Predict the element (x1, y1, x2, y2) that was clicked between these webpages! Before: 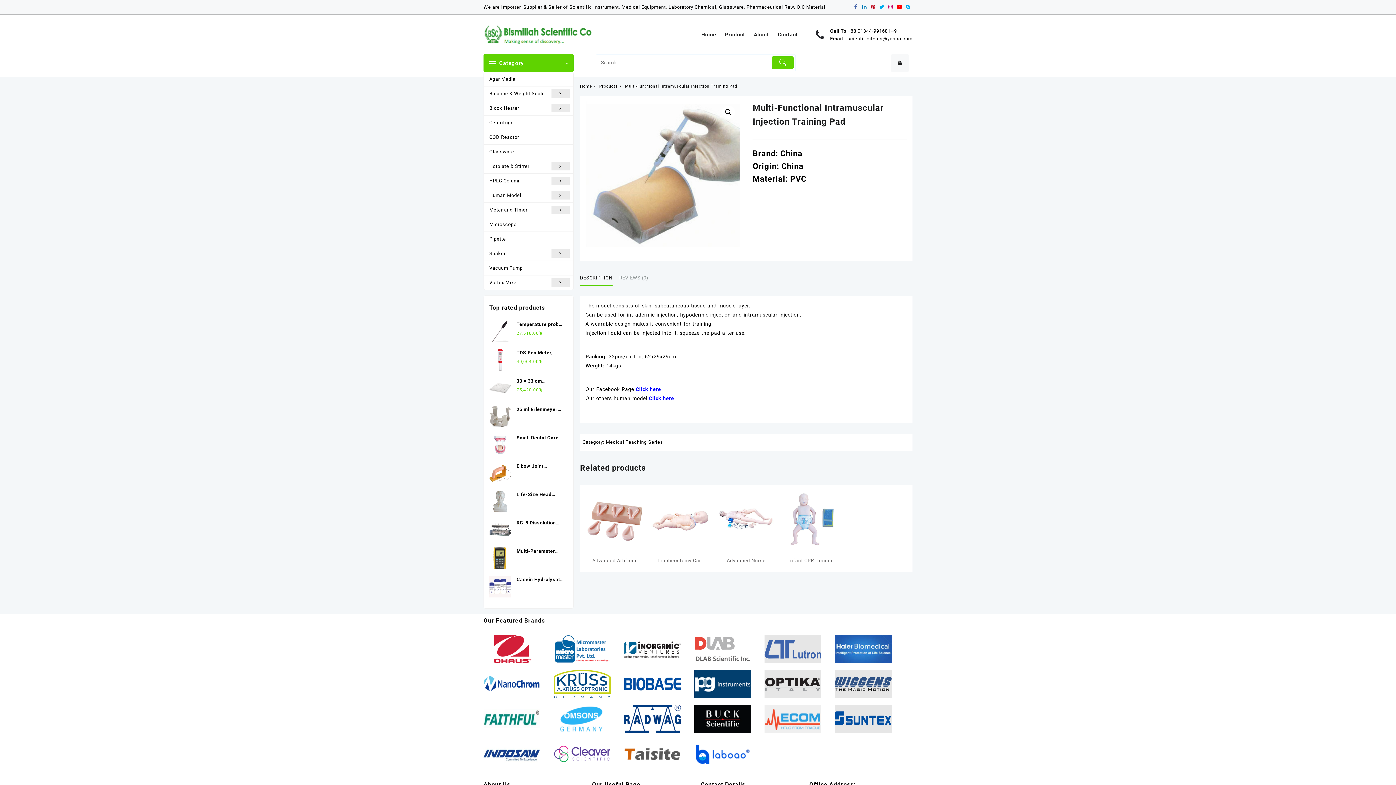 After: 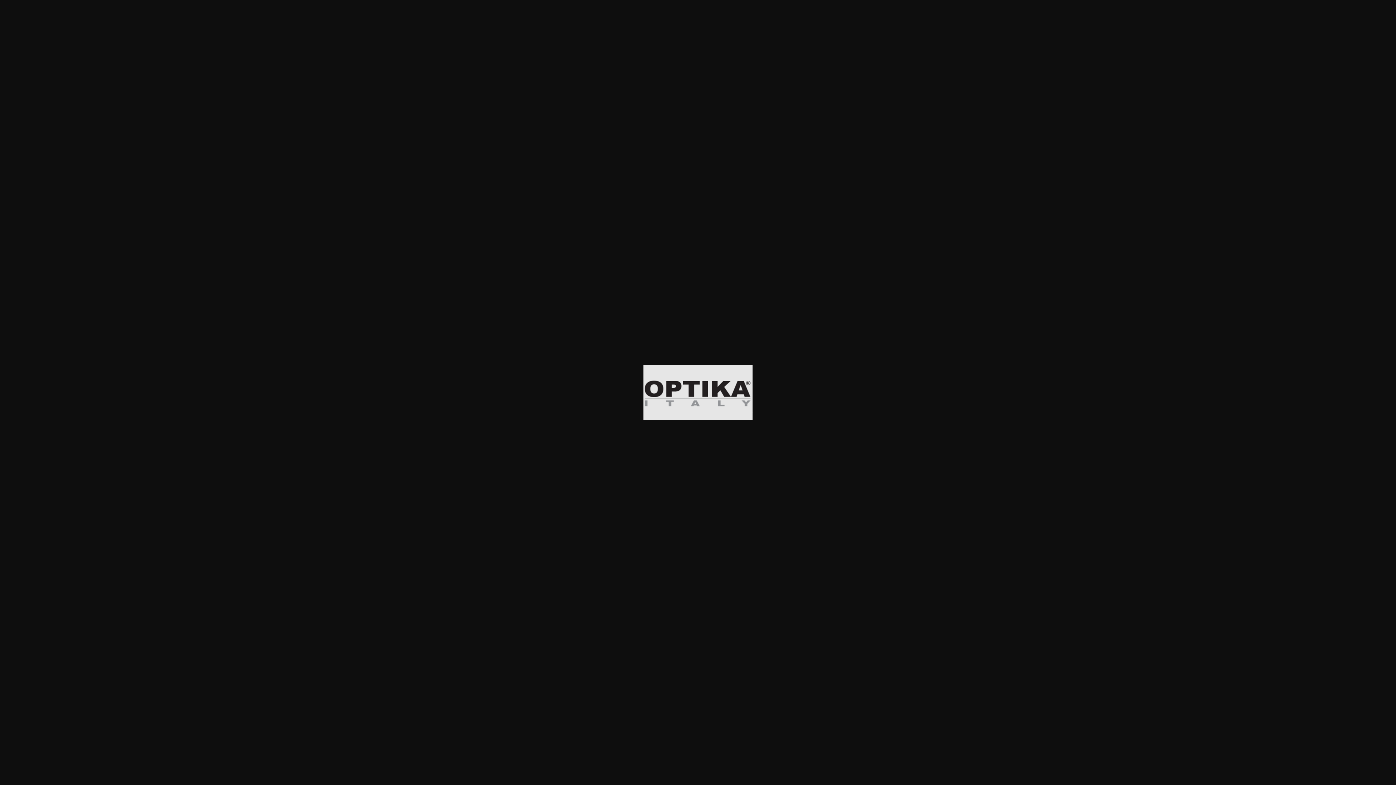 Action: bbox: (764, 670, 821, 698)